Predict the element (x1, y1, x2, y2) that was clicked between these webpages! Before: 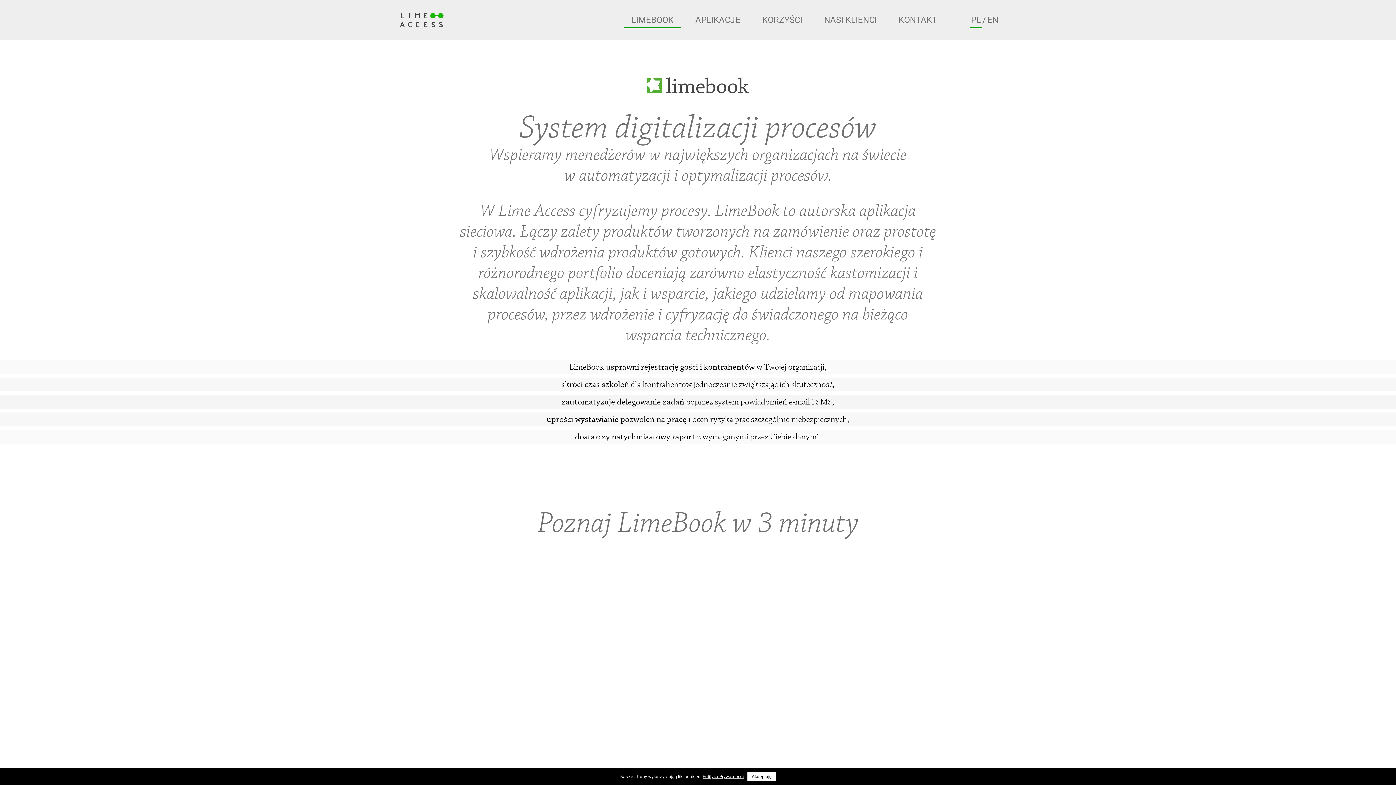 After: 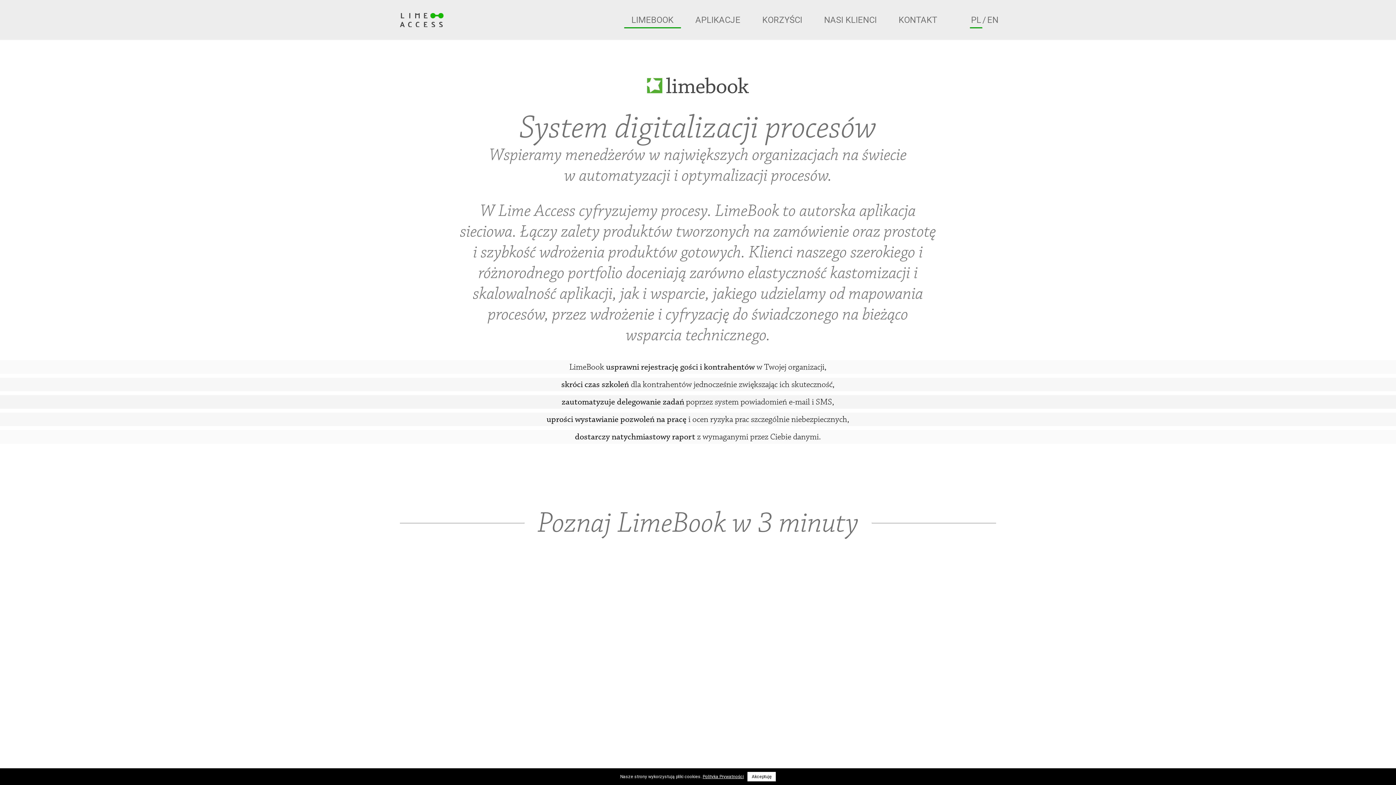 Action: bbox: (624, 12, 680, 27) label: LIMEBOOK